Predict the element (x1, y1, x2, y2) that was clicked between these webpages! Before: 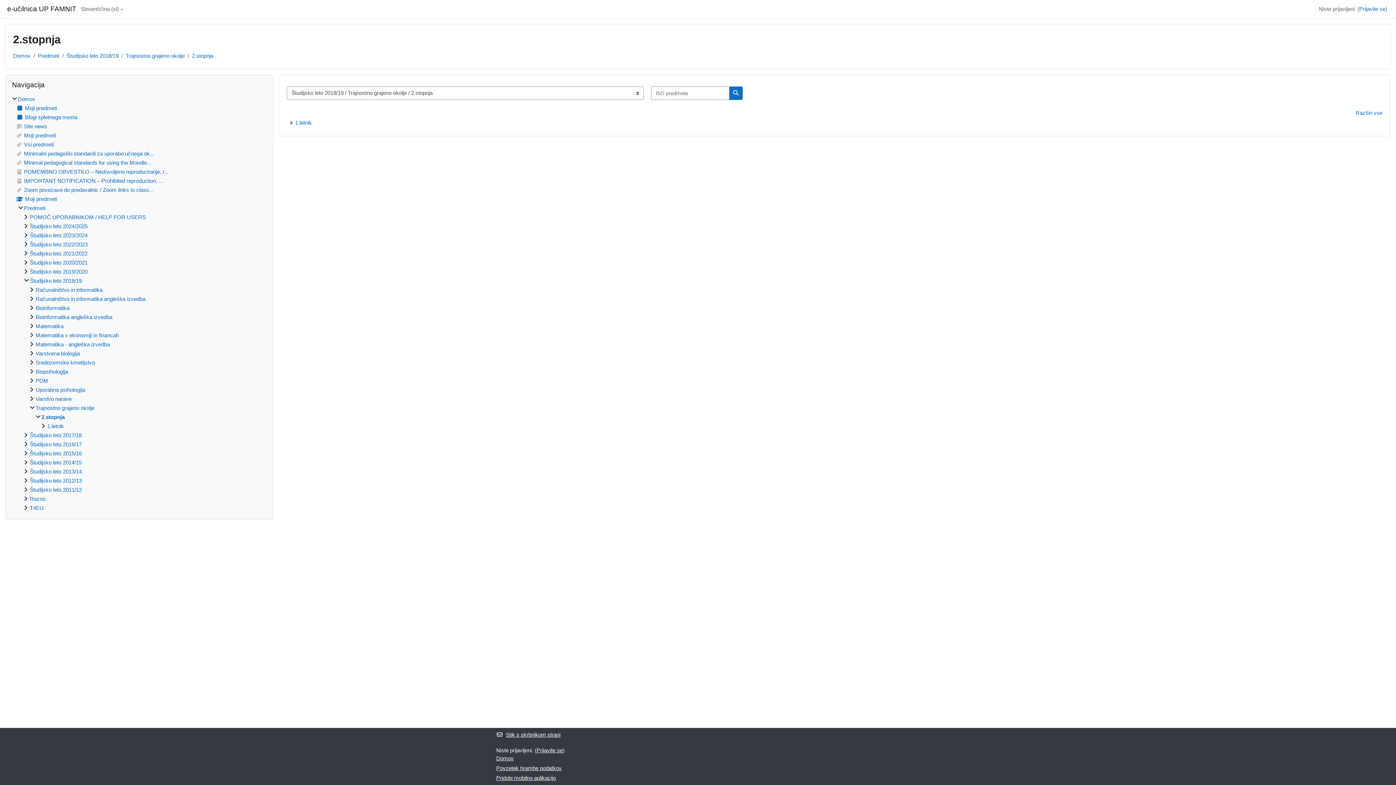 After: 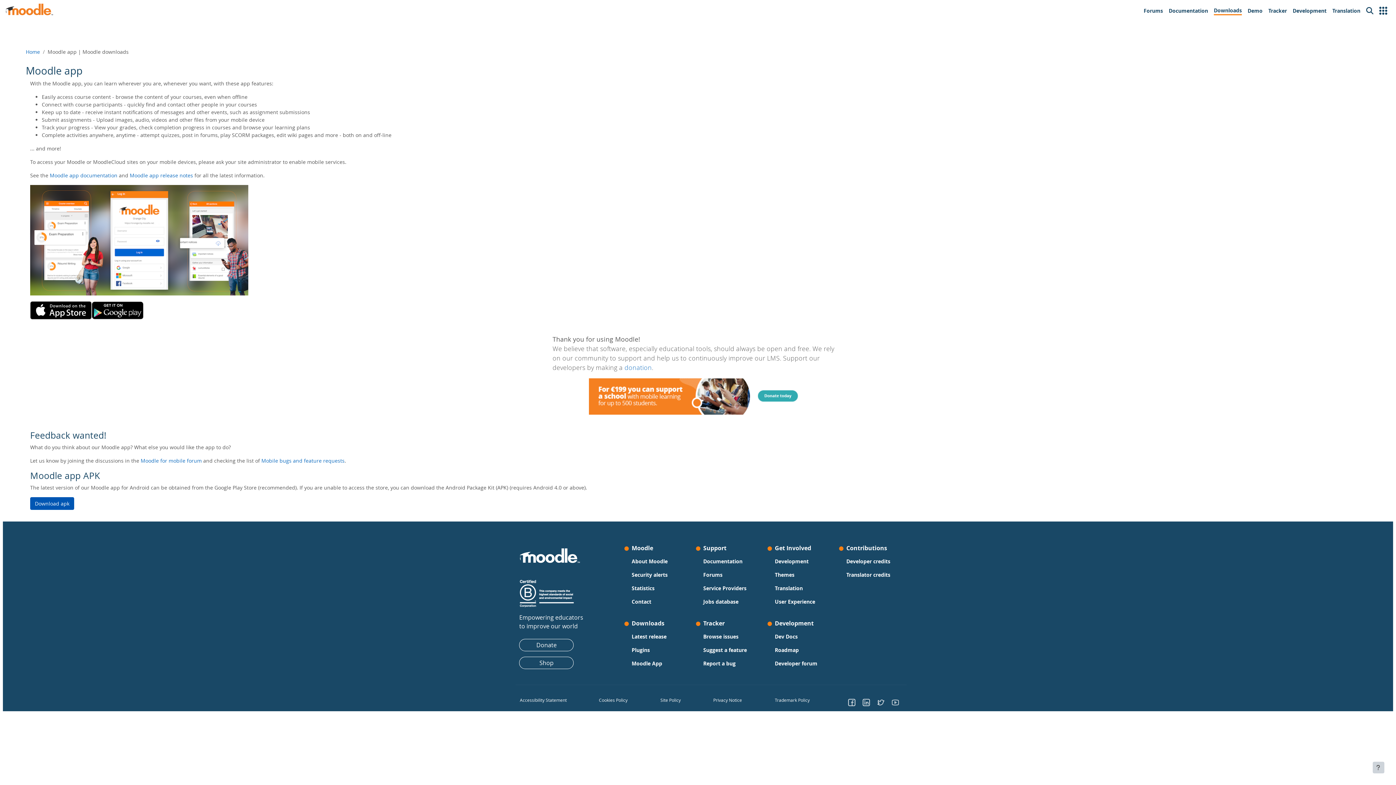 Action: label: Pridobi mobilno aplikacijo bbox: (496, 773, 556, 782)